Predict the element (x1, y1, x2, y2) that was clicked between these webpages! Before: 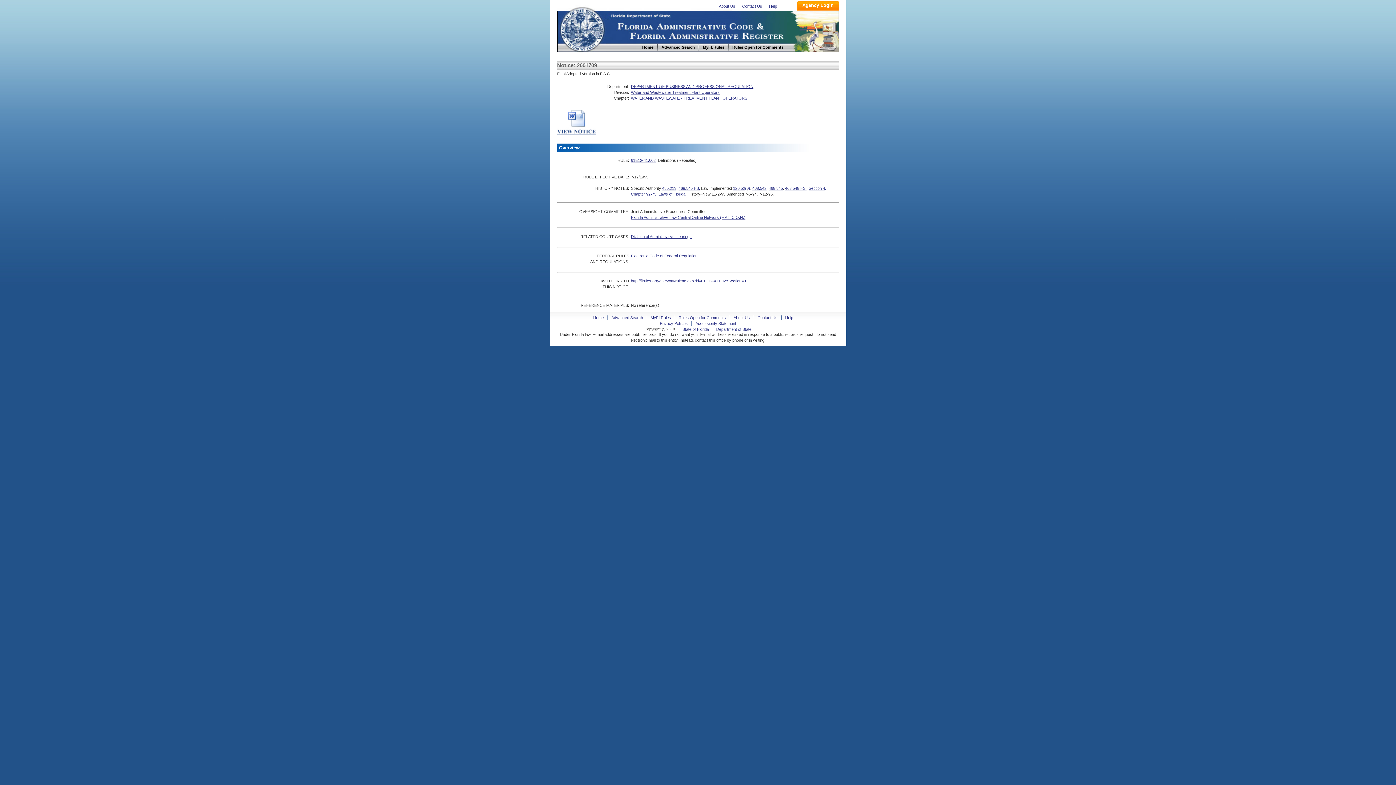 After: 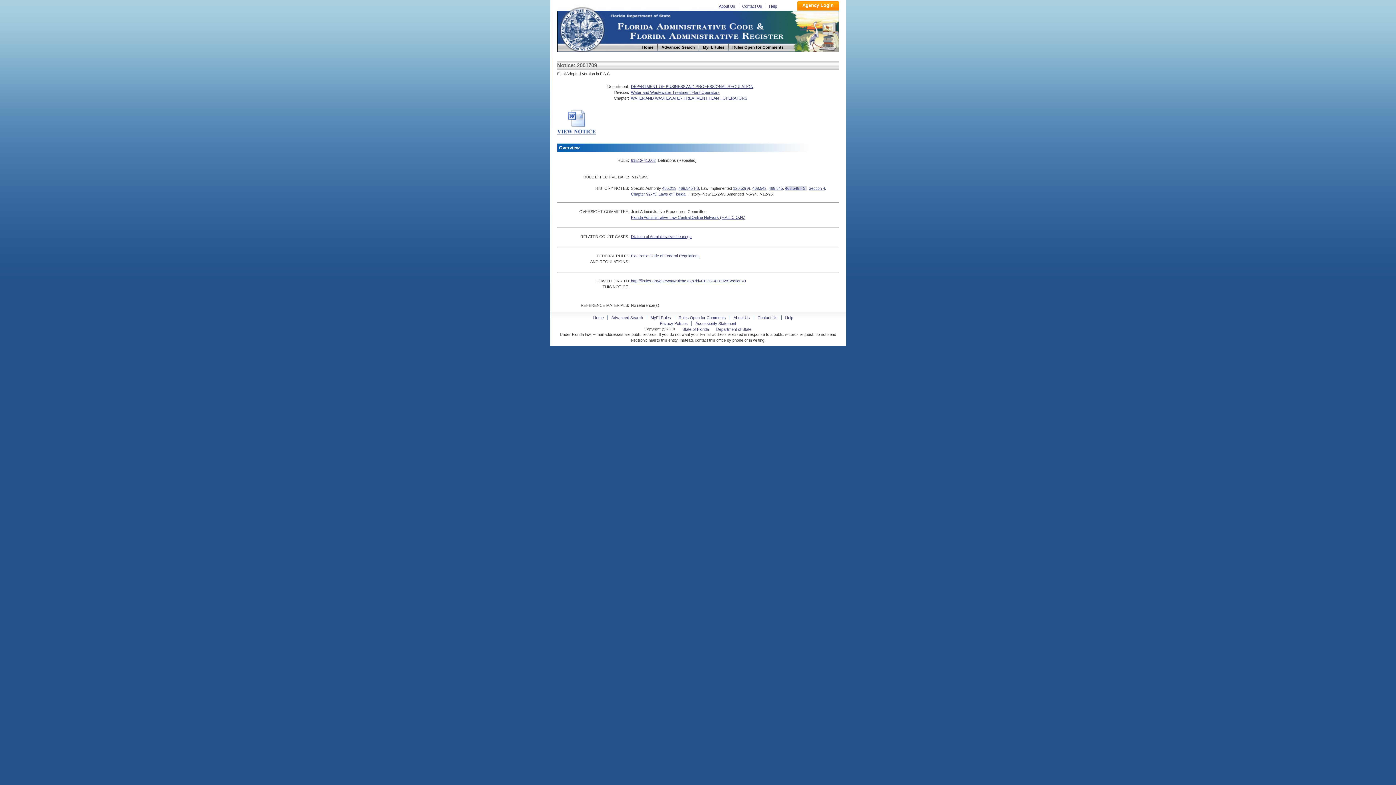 Action: bbox: (785, 186, 806, 190) label: 468.548 FS.